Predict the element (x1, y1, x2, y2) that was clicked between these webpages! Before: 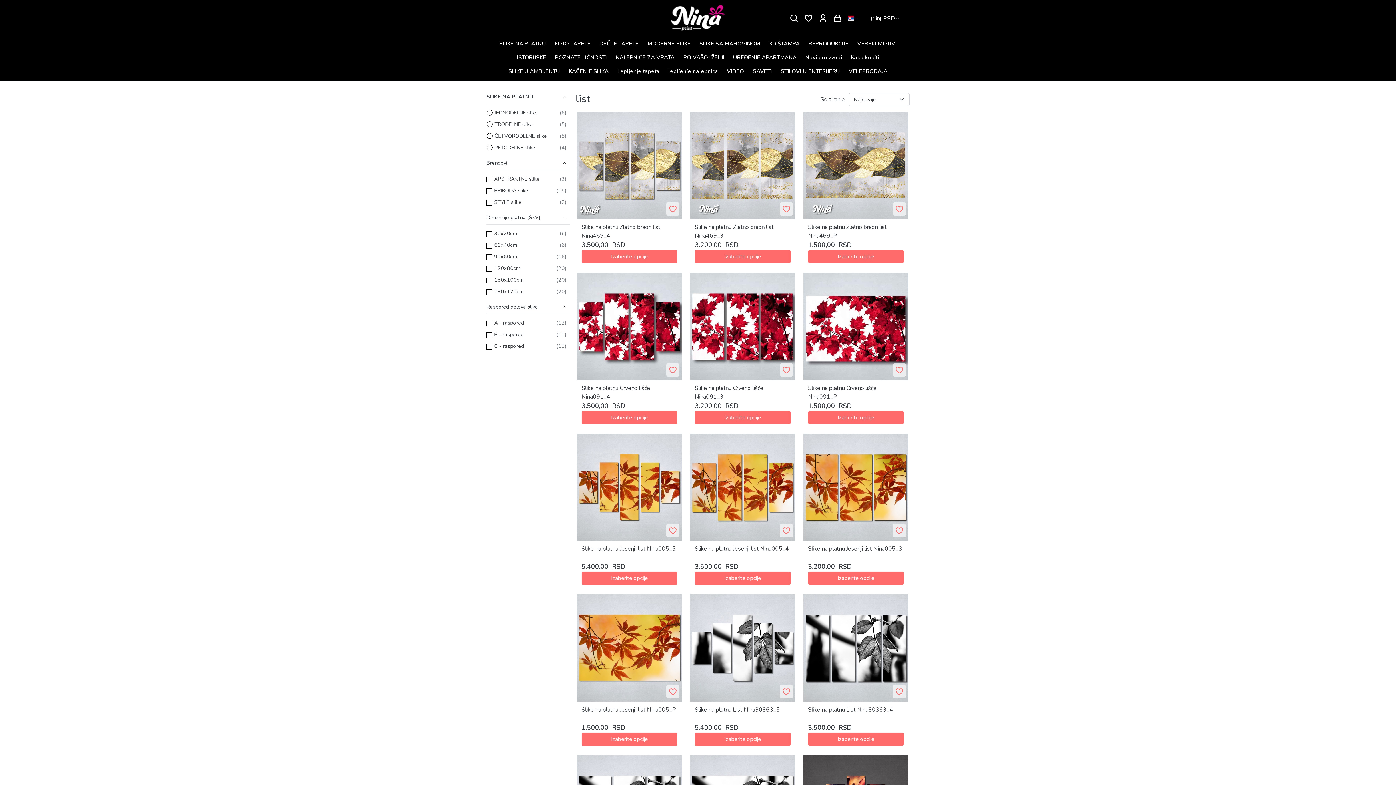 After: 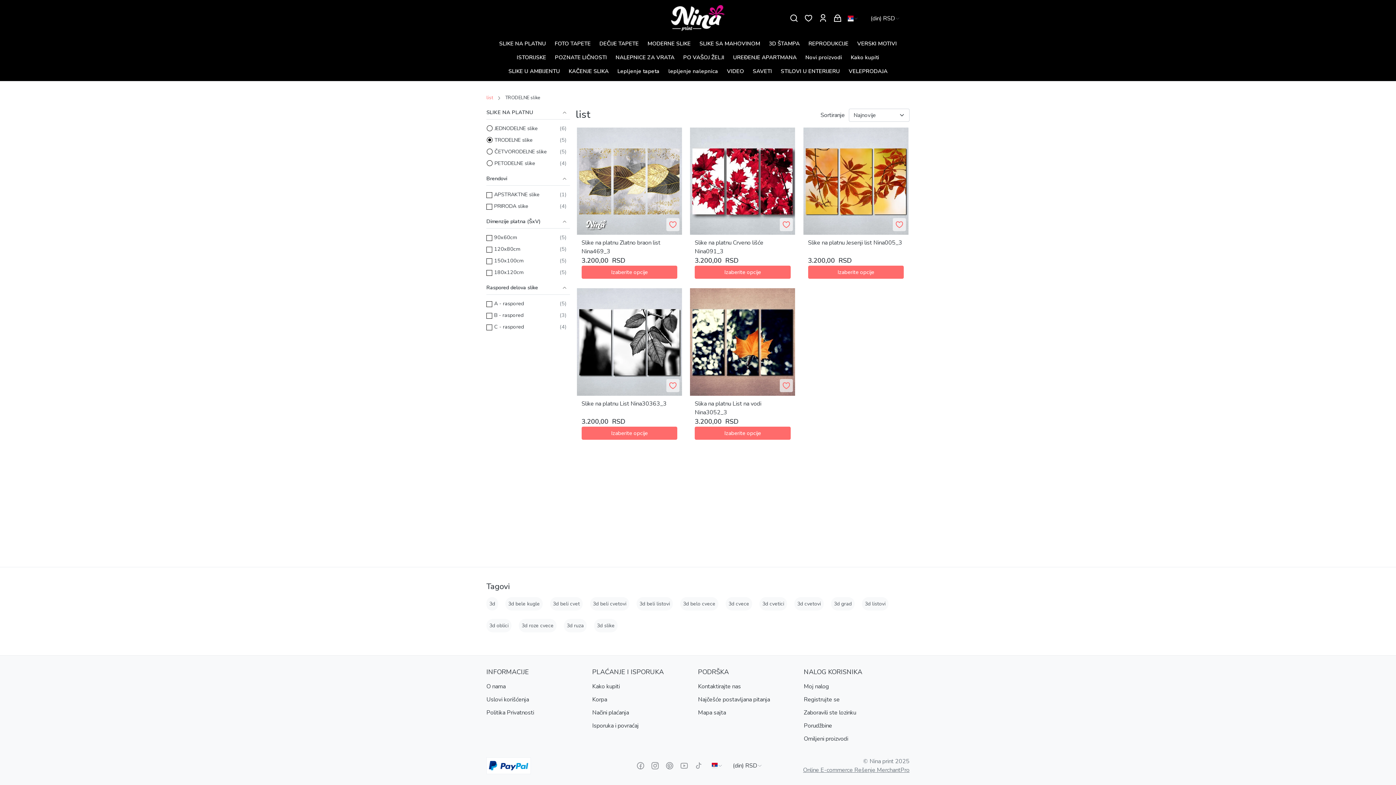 Action: label: TRODELNE slike bbox: (494, 118, 532, 130)